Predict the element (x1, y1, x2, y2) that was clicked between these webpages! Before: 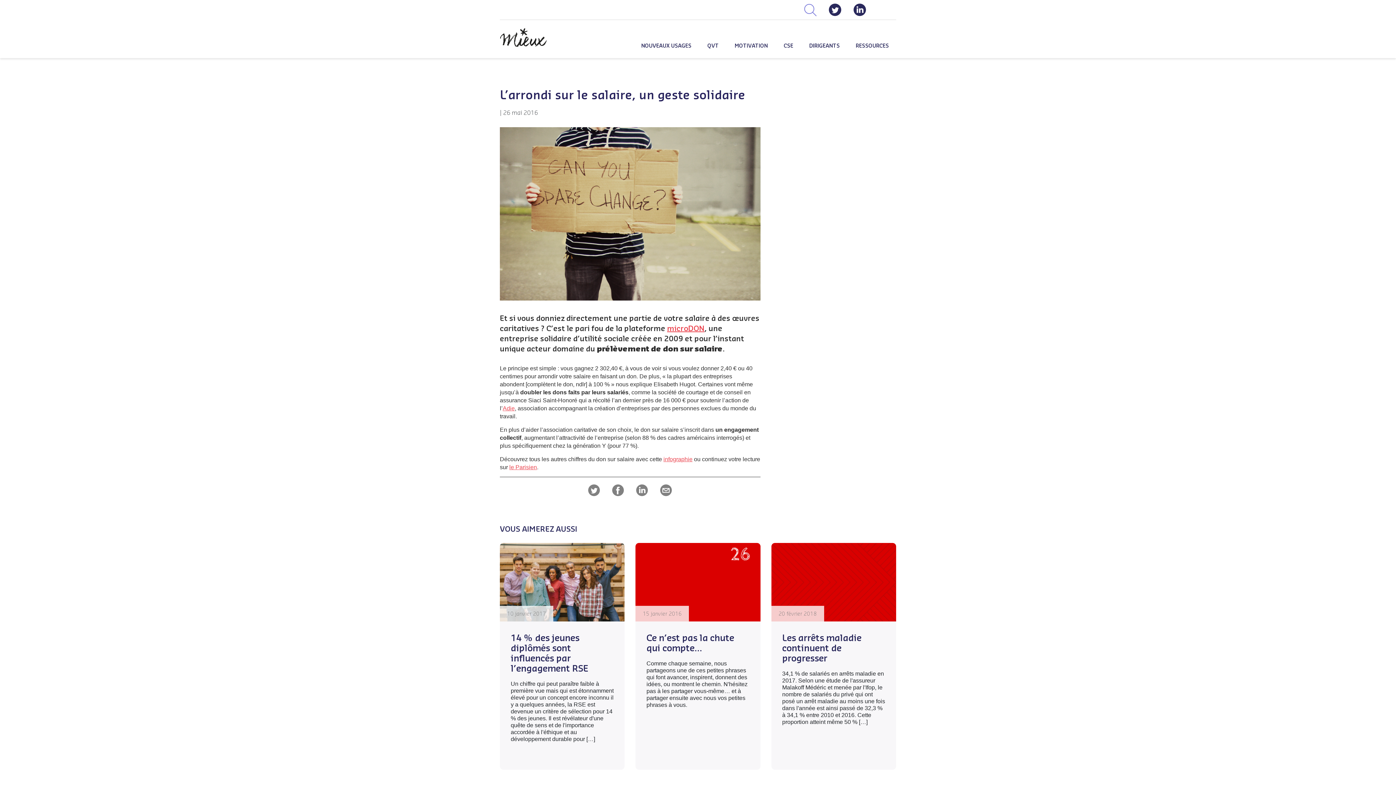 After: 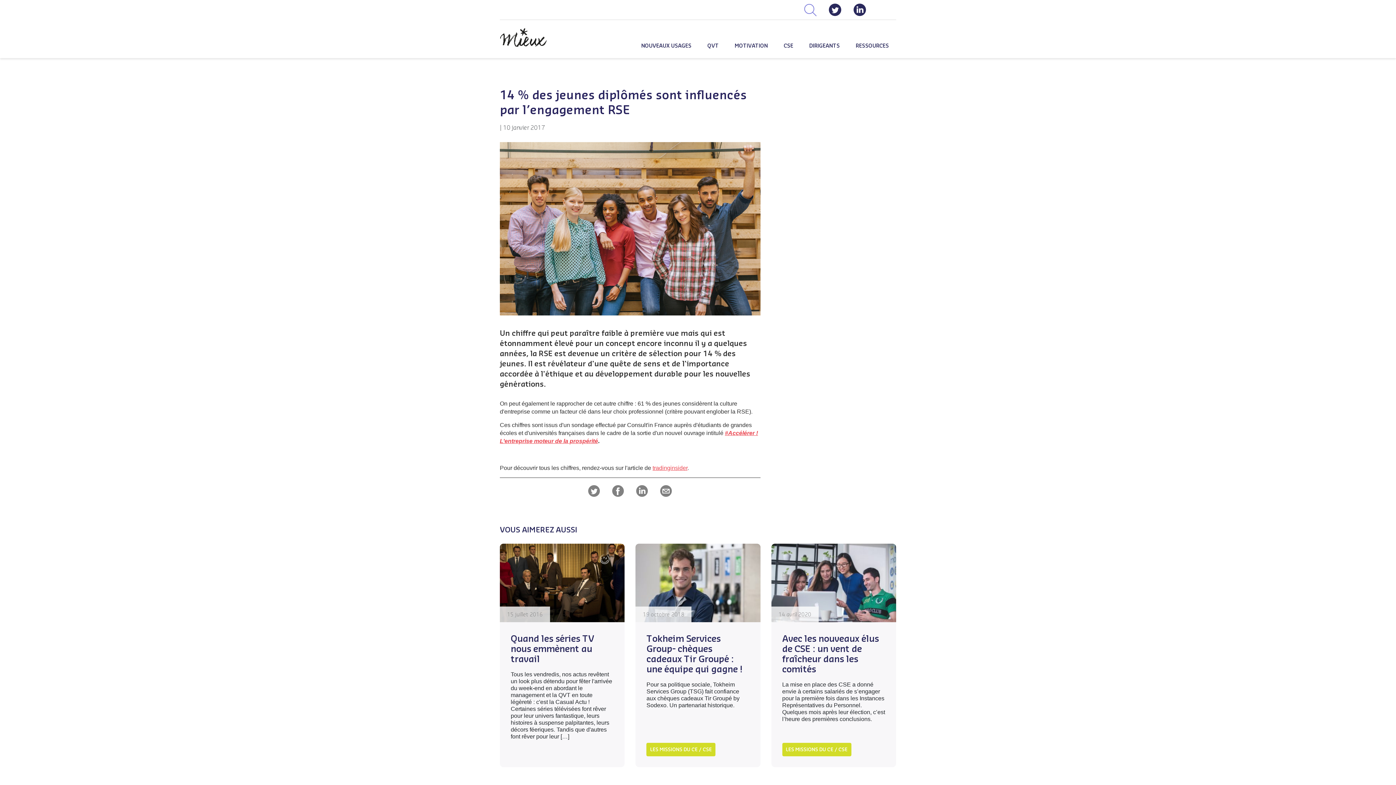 Action: bbox: (510, 632, 613, 673) label: 14 % des jeunes diplômés sont influencés par l’engagement RSE